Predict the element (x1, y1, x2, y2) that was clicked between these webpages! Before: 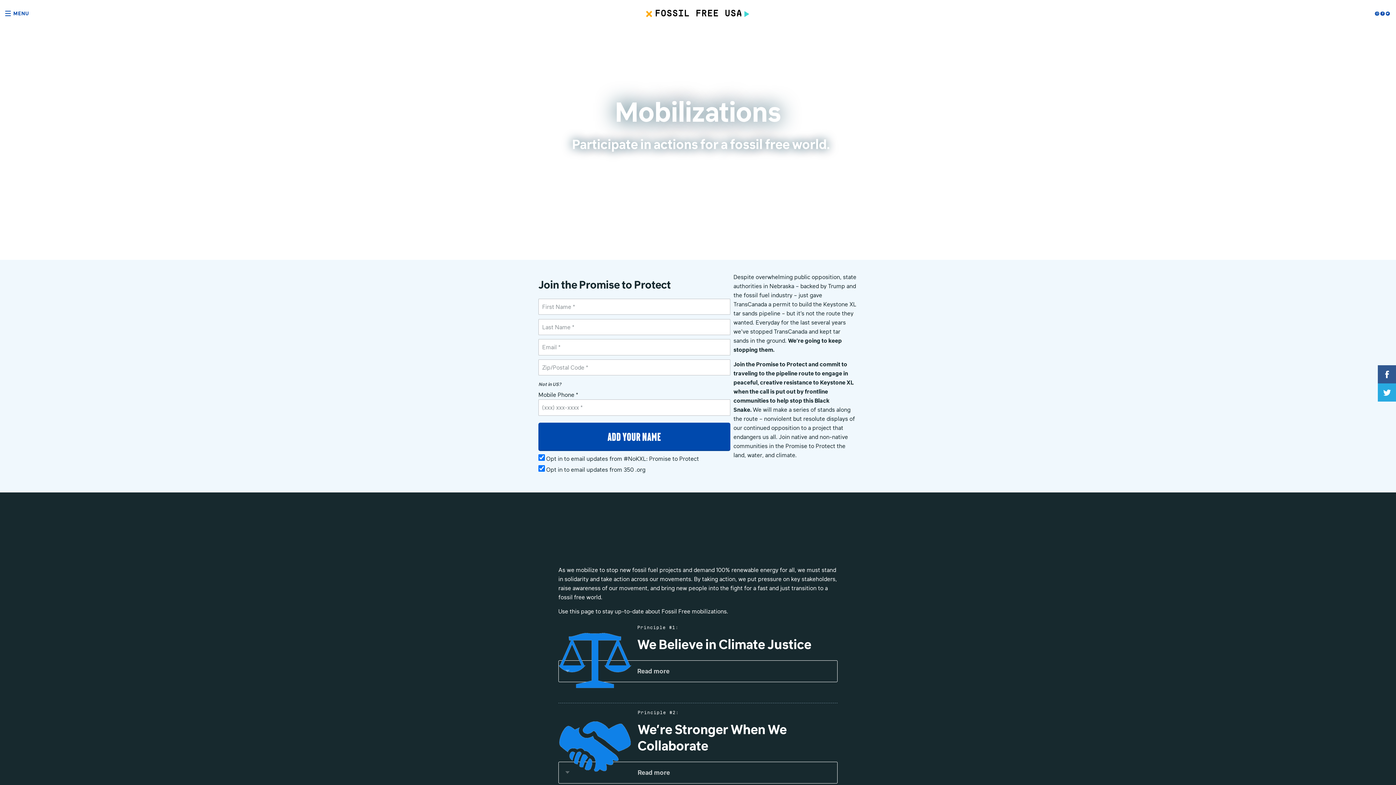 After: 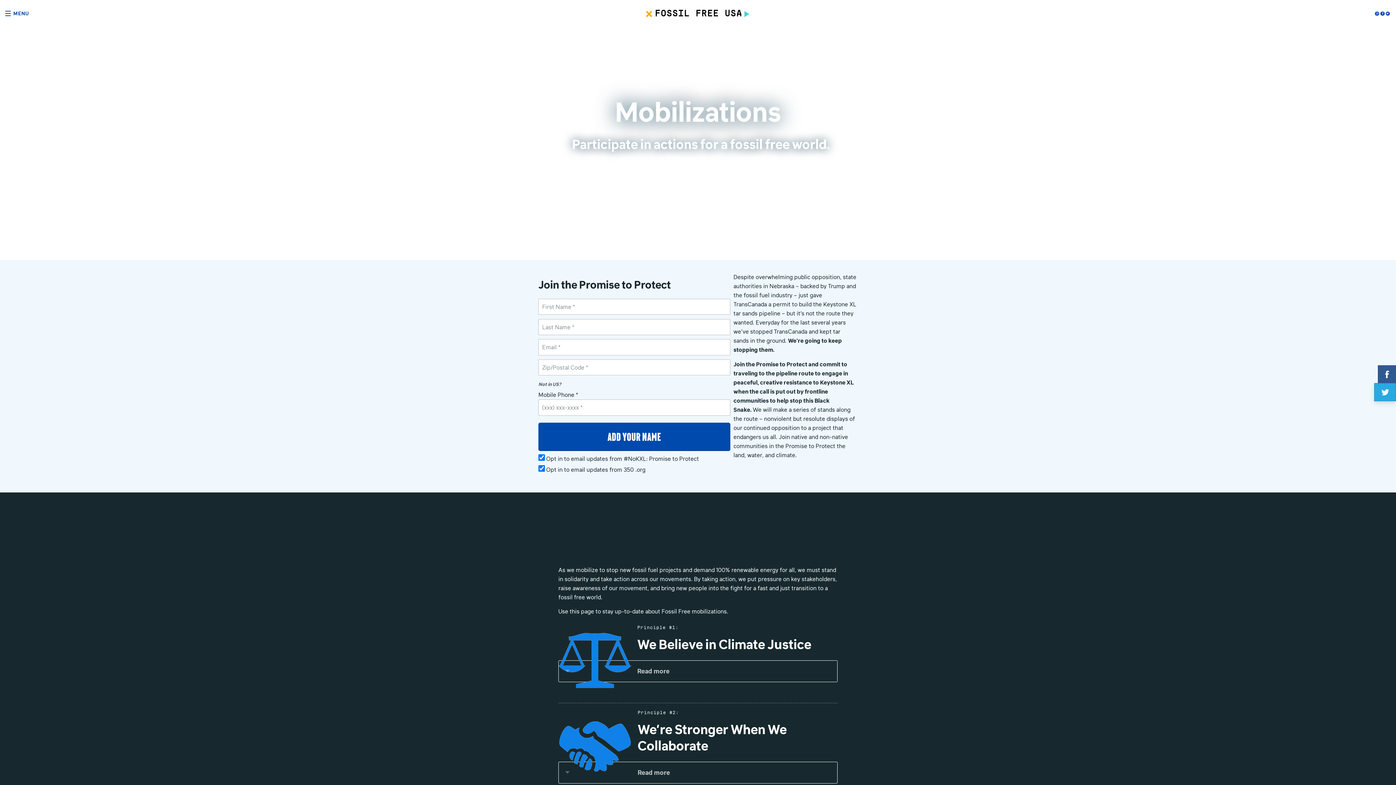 Action: label: TWITTER bbox: (1378, 383, 1396, 401)